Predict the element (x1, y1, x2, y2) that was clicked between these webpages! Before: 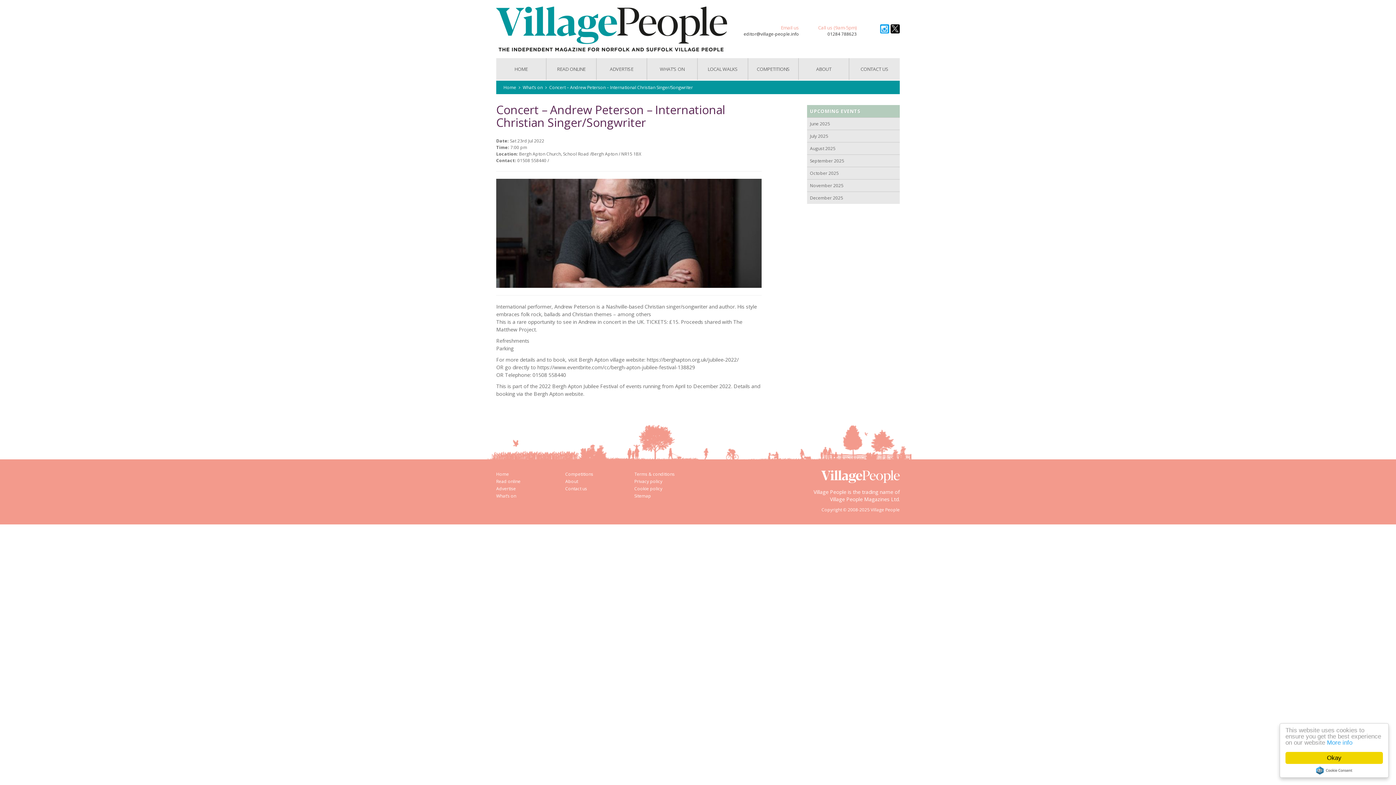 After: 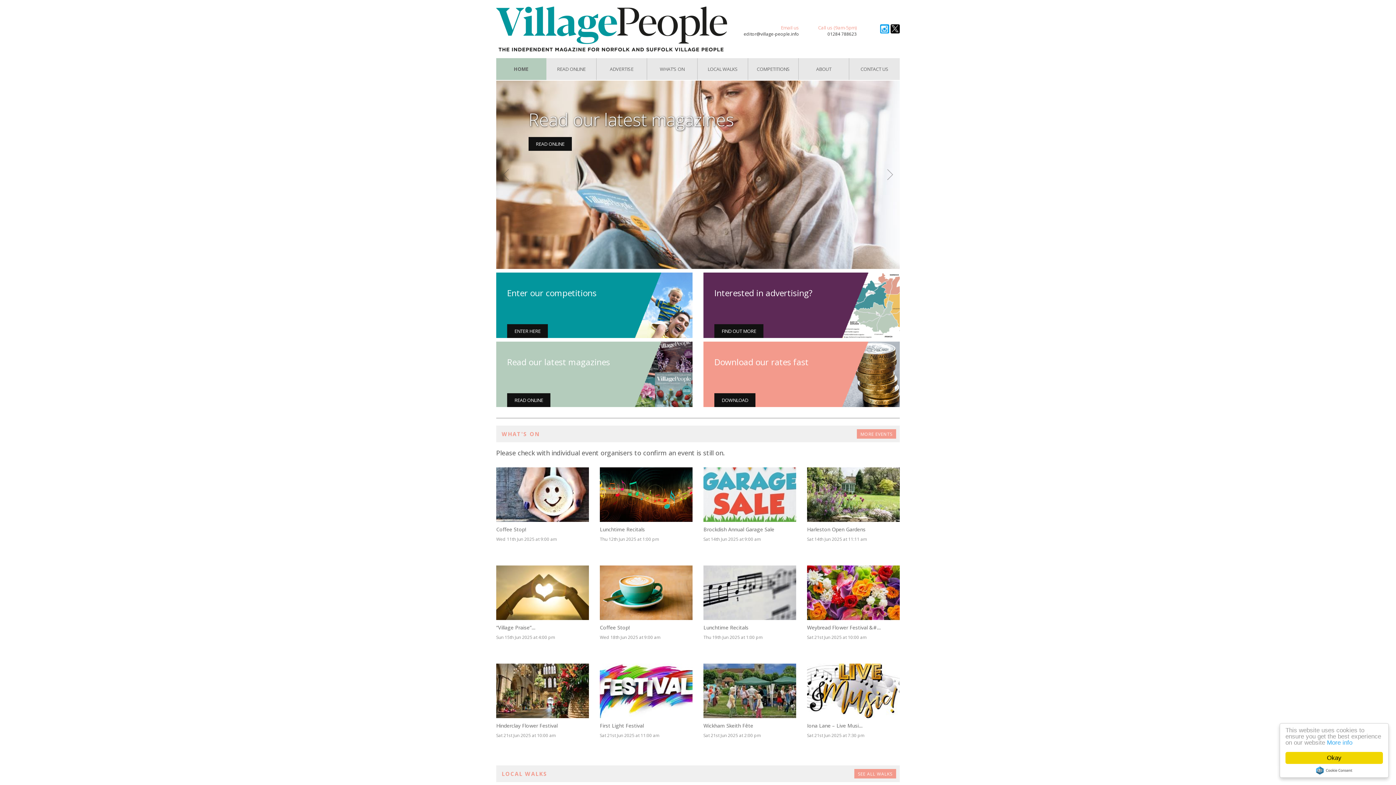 Action: label: Home bbox: (496, 471, 509, 477)